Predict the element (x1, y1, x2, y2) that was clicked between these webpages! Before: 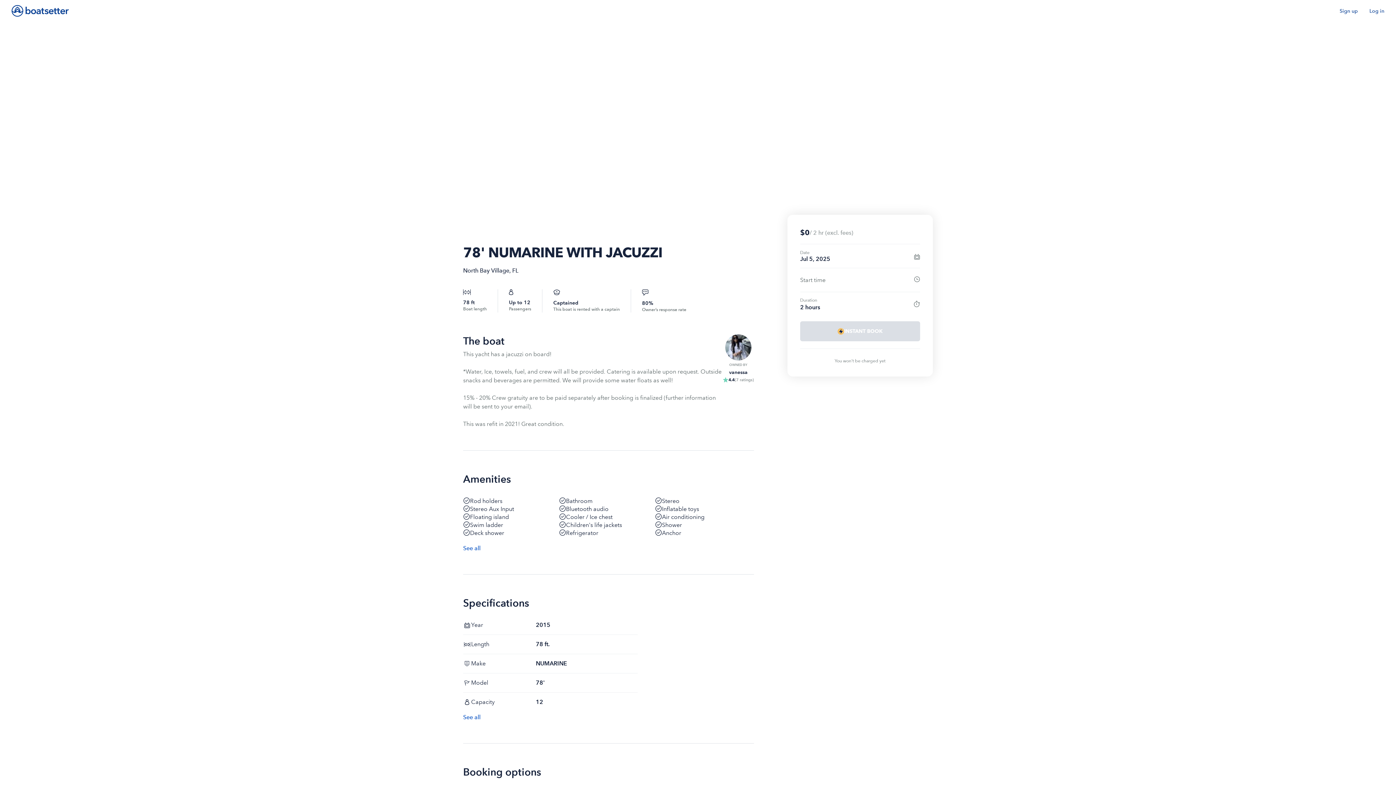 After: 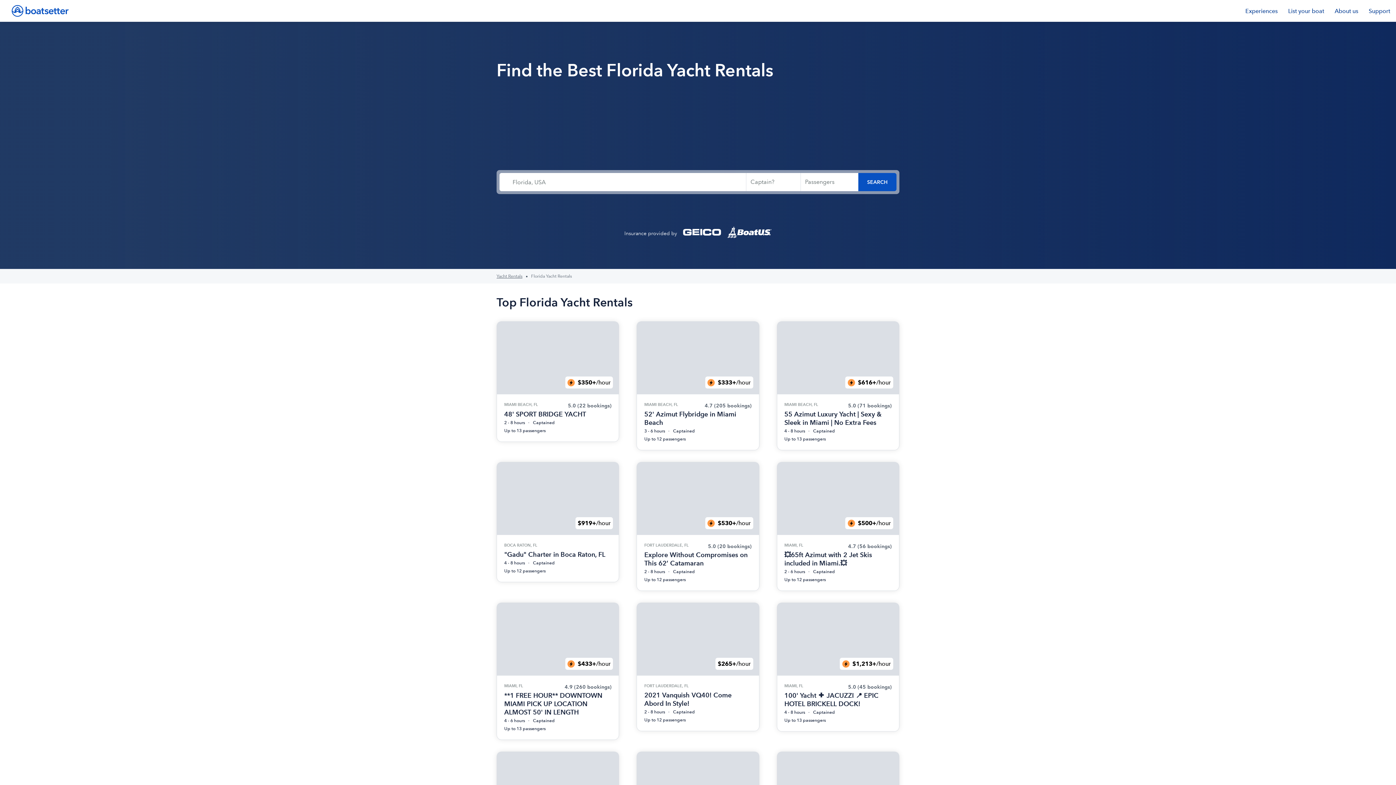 Action: bbox: (512, 267, 518, 274) label: FL